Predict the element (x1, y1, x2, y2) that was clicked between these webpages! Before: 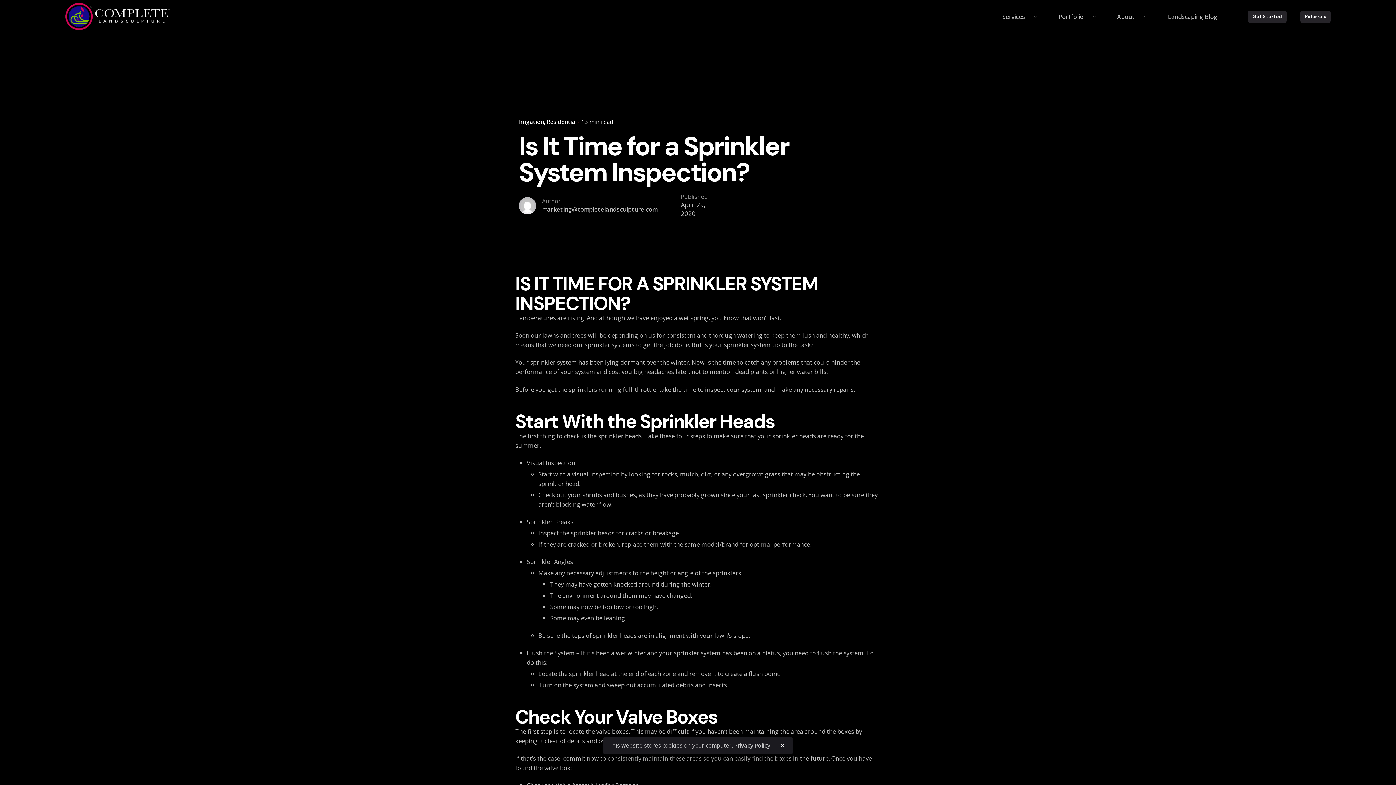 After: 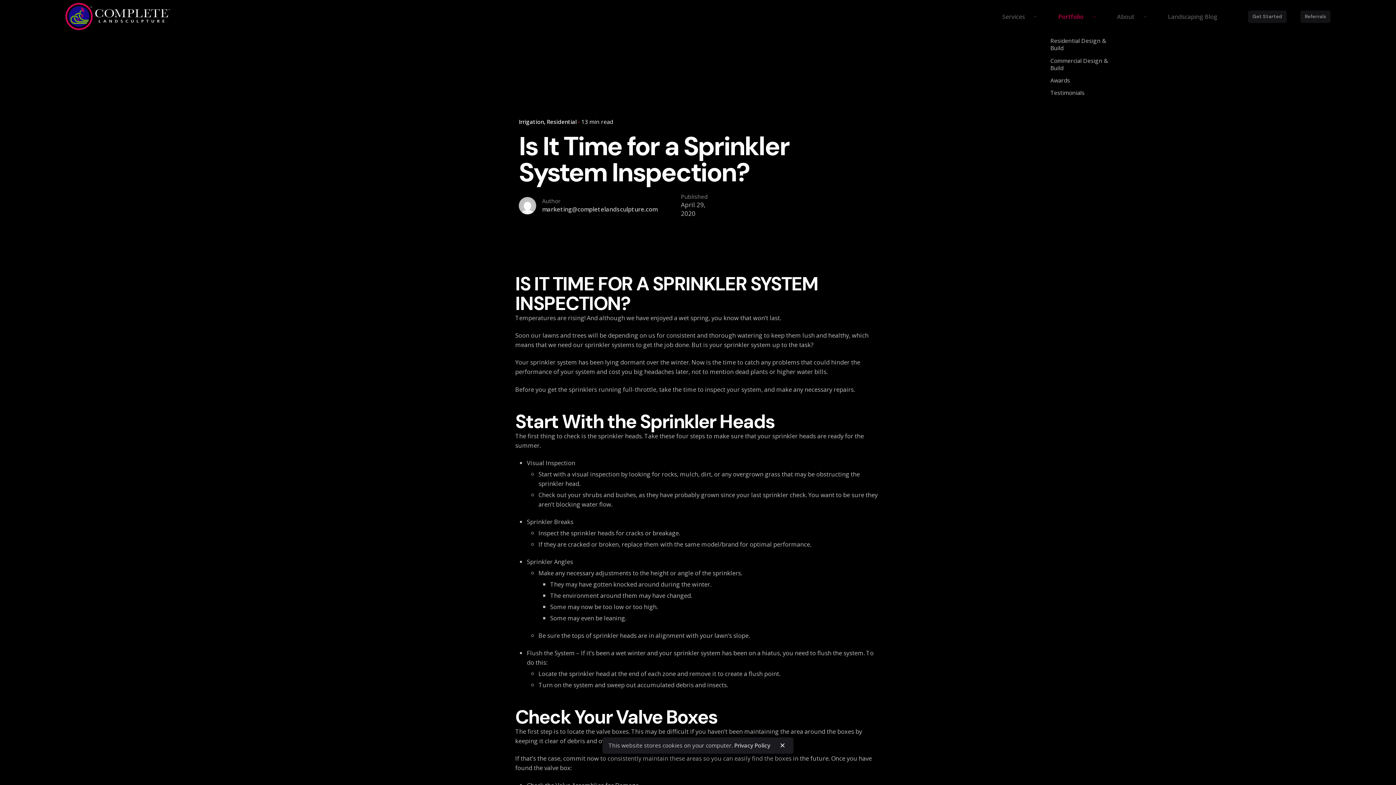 Action: label: Portfolio bbox: (1041, 12, 1100, 20)